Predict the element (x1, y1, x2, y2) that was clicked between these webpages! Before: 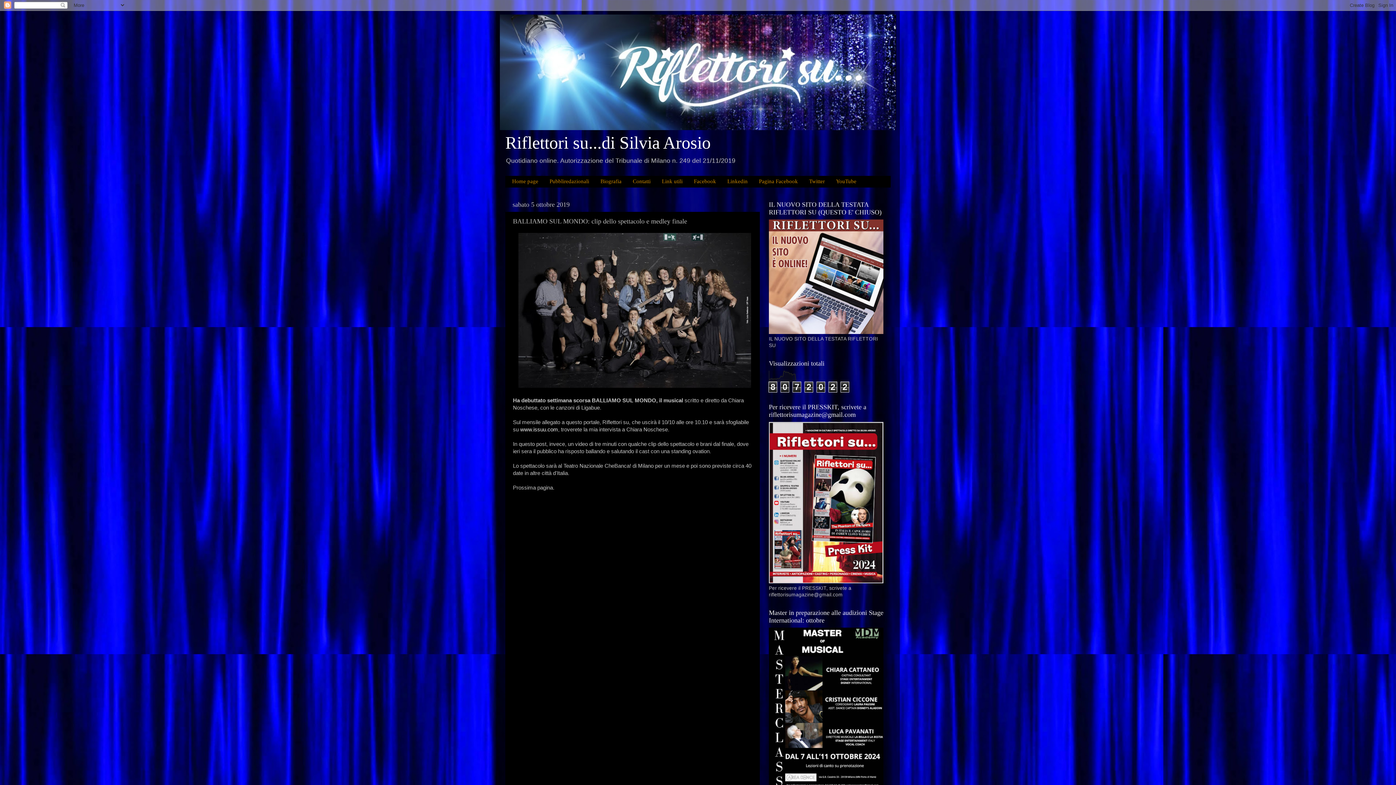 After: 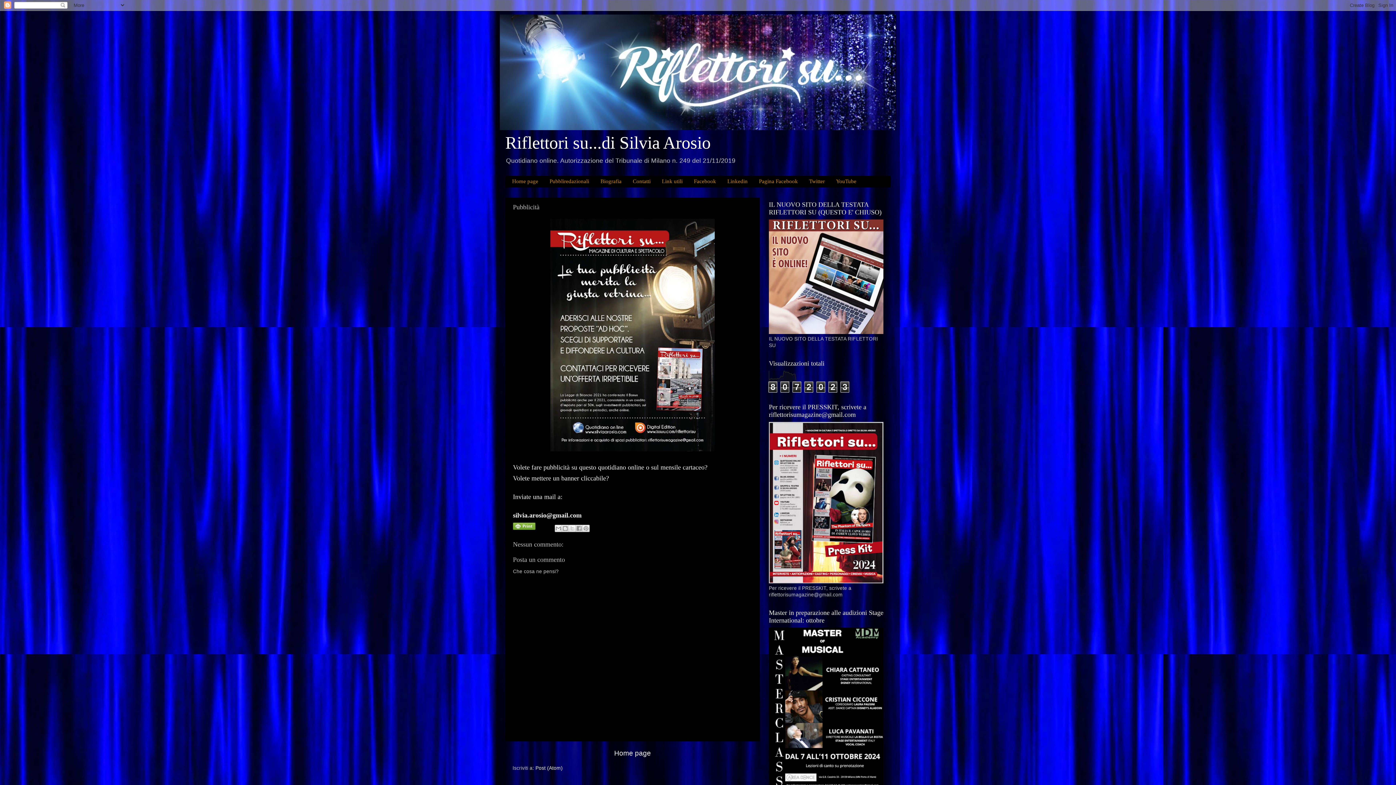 Action: label: Pubbliredazionali bbox: (544, 175, 595, 187)